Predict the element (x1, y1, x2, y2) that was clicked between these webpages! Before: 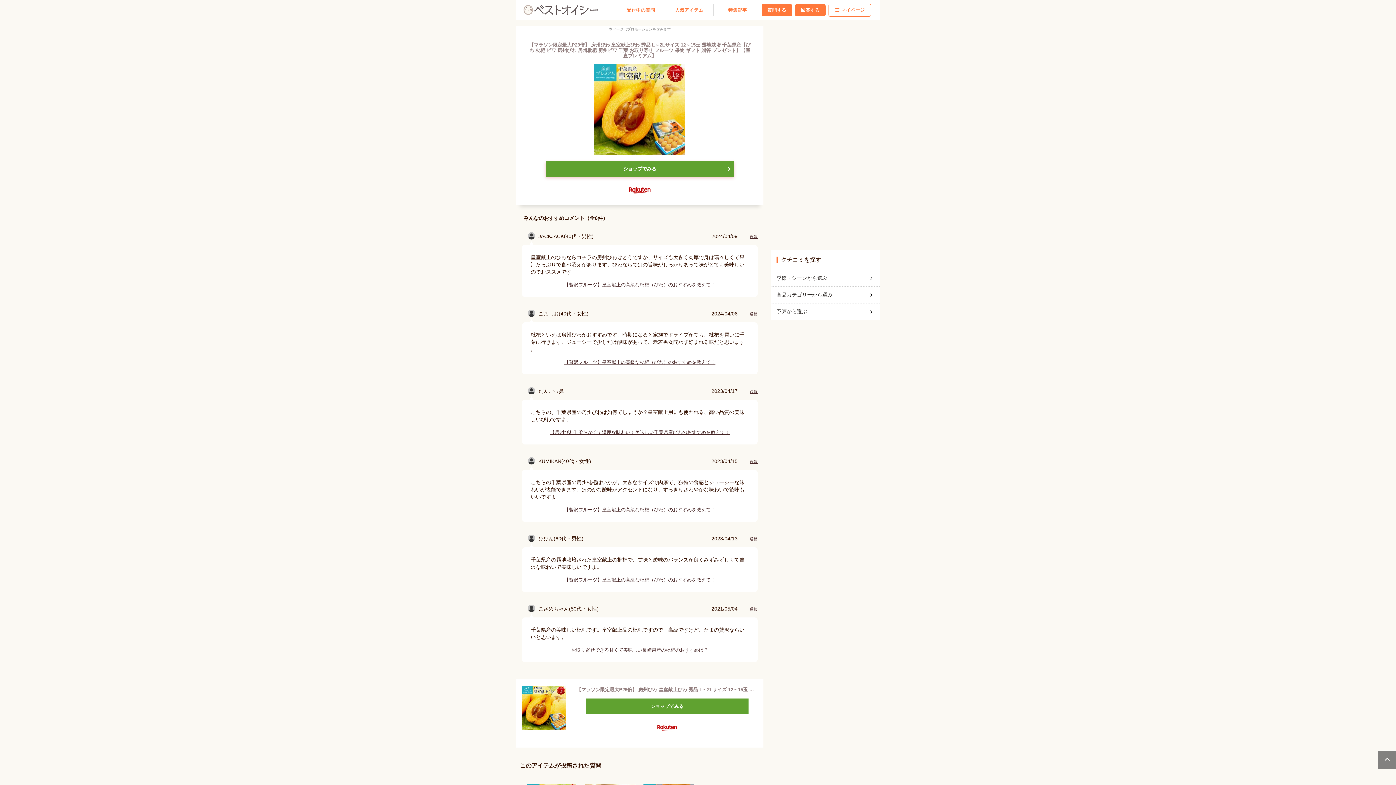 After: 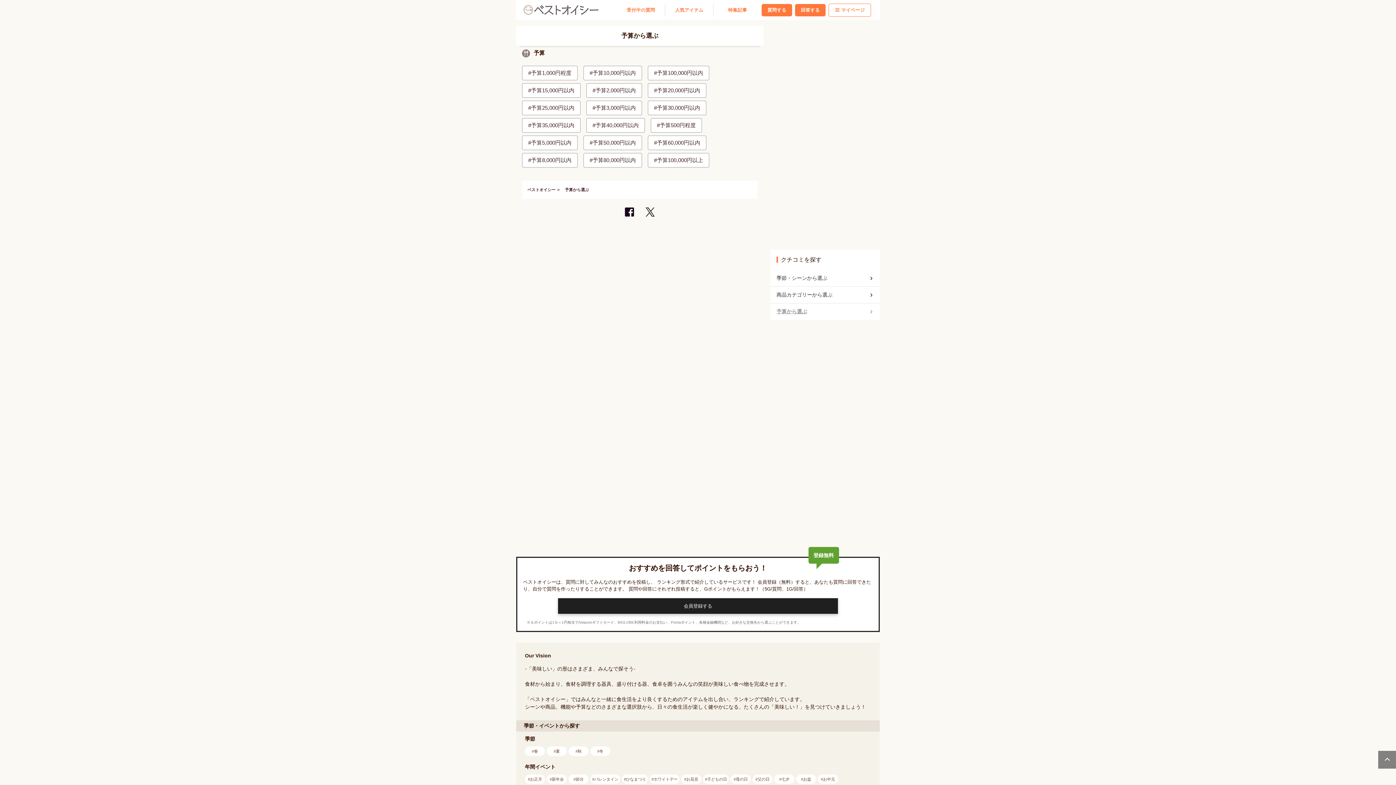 Action: label: 予算から選ぶ bbox: (776, 305, 874, 318)